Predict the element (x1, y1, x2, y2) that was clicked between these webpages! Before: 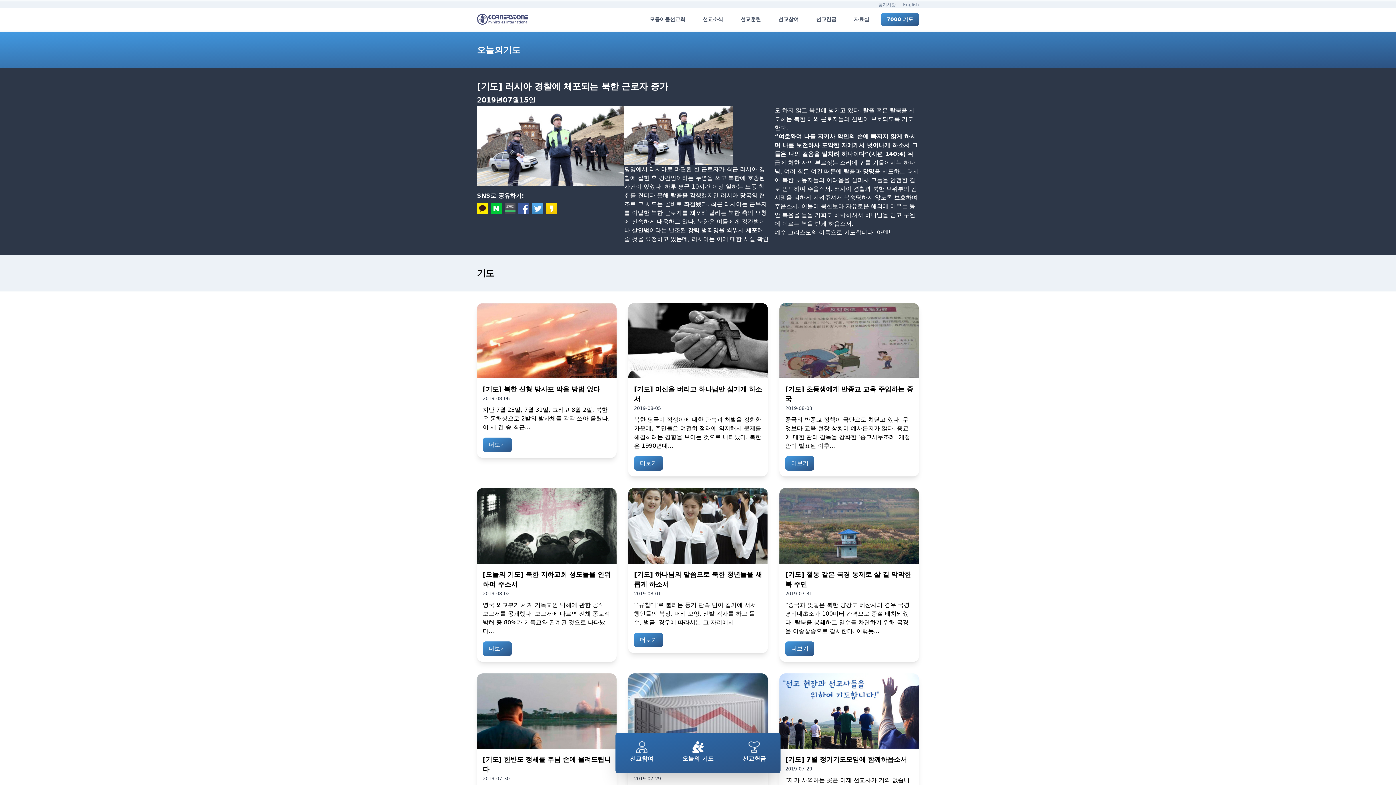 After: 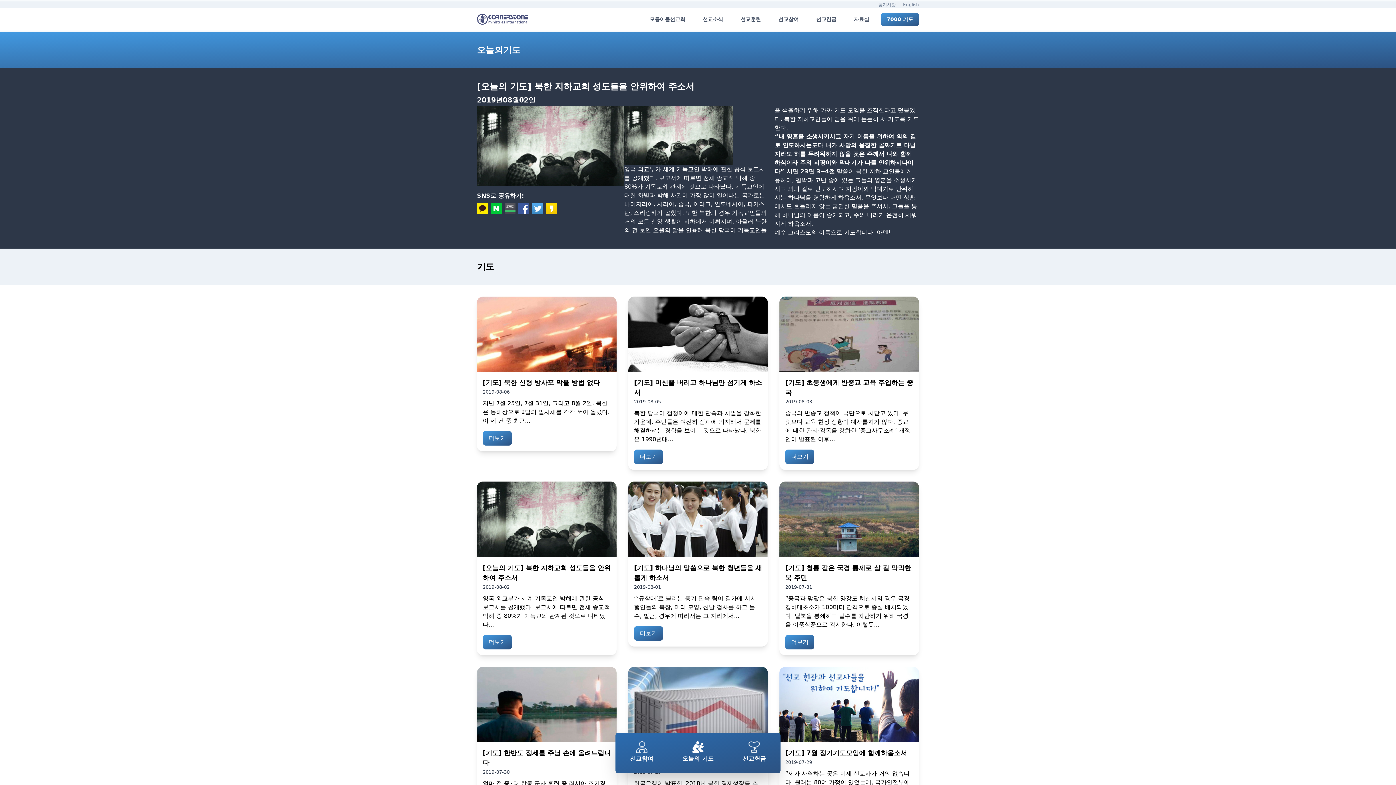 Action: label: [오늘의 기도] 북한 지하교회 성도들을 안위하여 주소서
2019-08-02 bbox: (477, 488, 616, 598)